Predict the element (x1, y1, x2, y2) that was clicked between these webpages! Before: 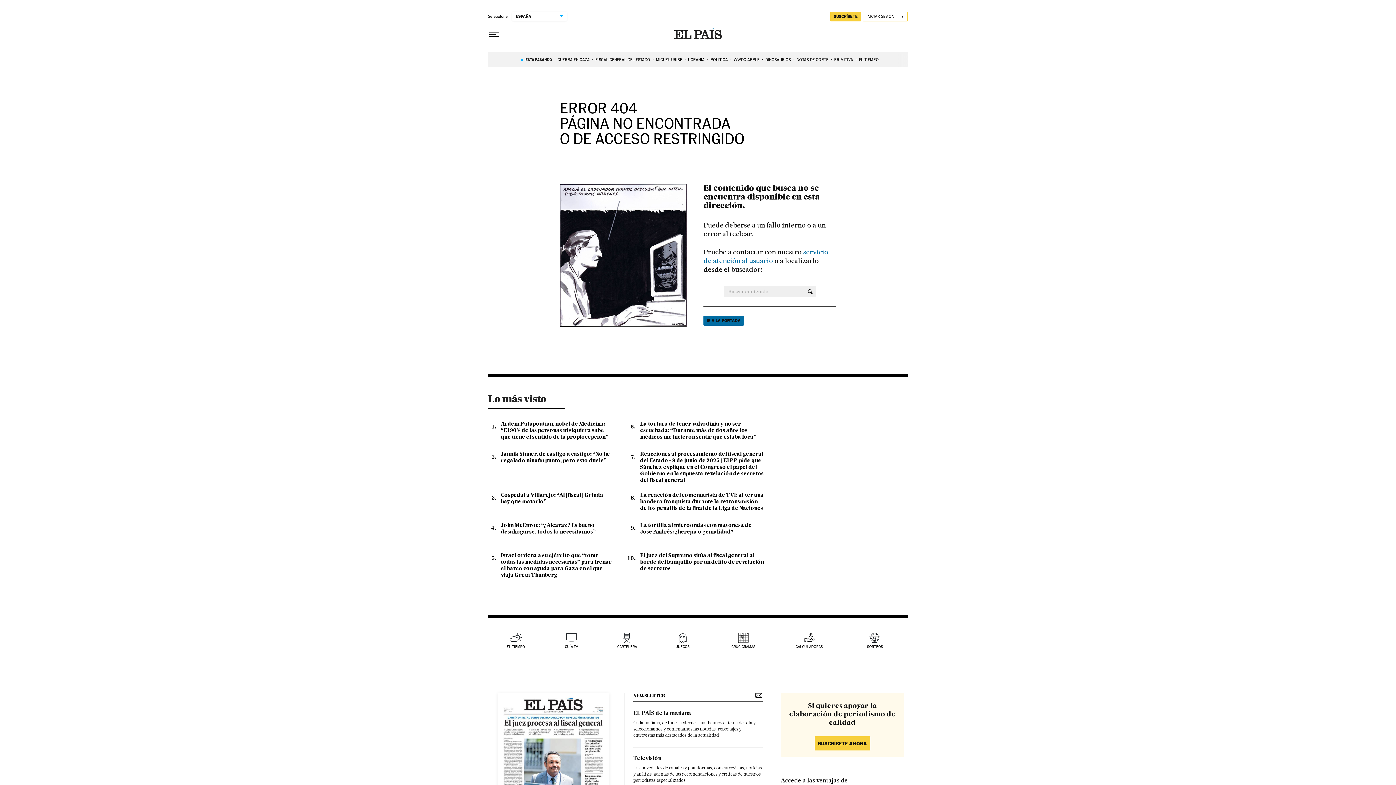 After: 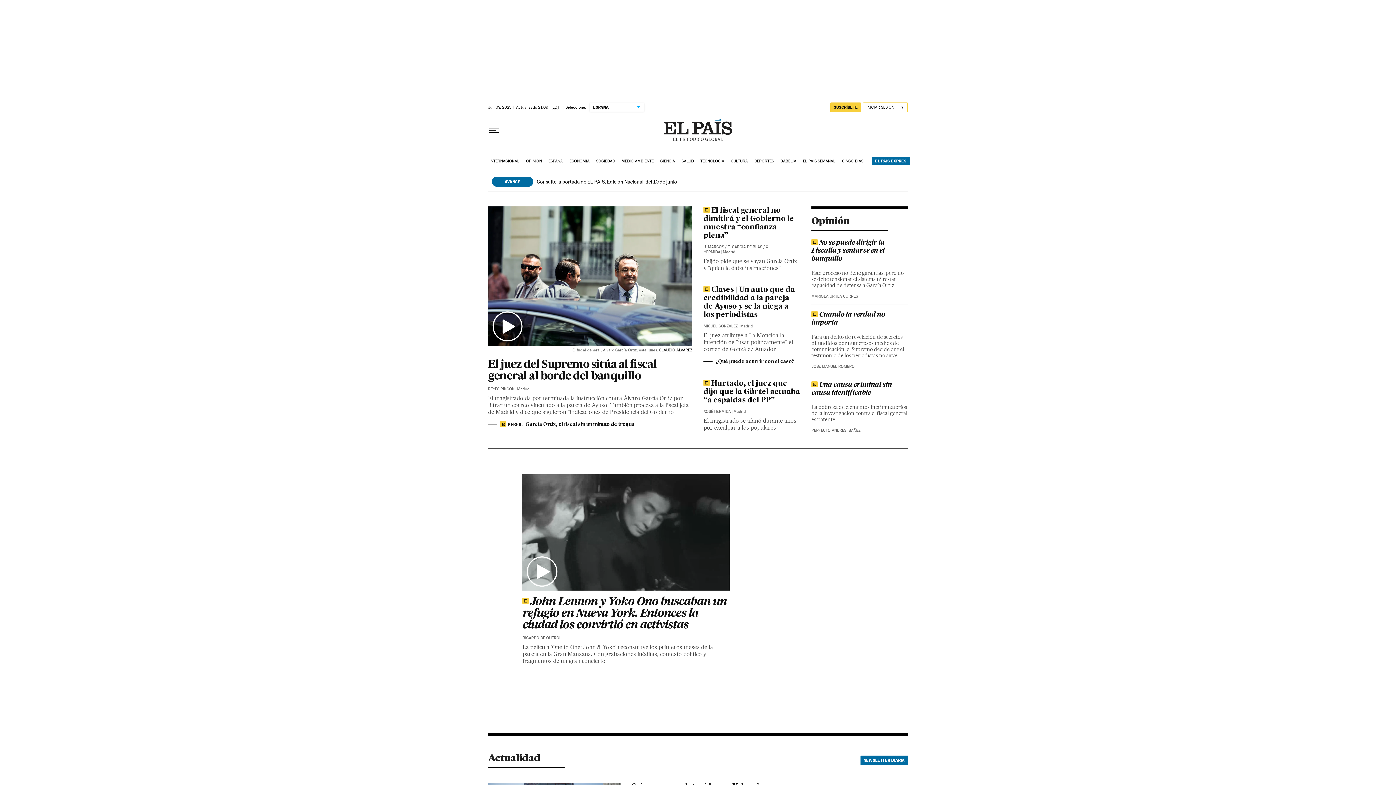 Action: bbox: (674, 28, 721, 40)